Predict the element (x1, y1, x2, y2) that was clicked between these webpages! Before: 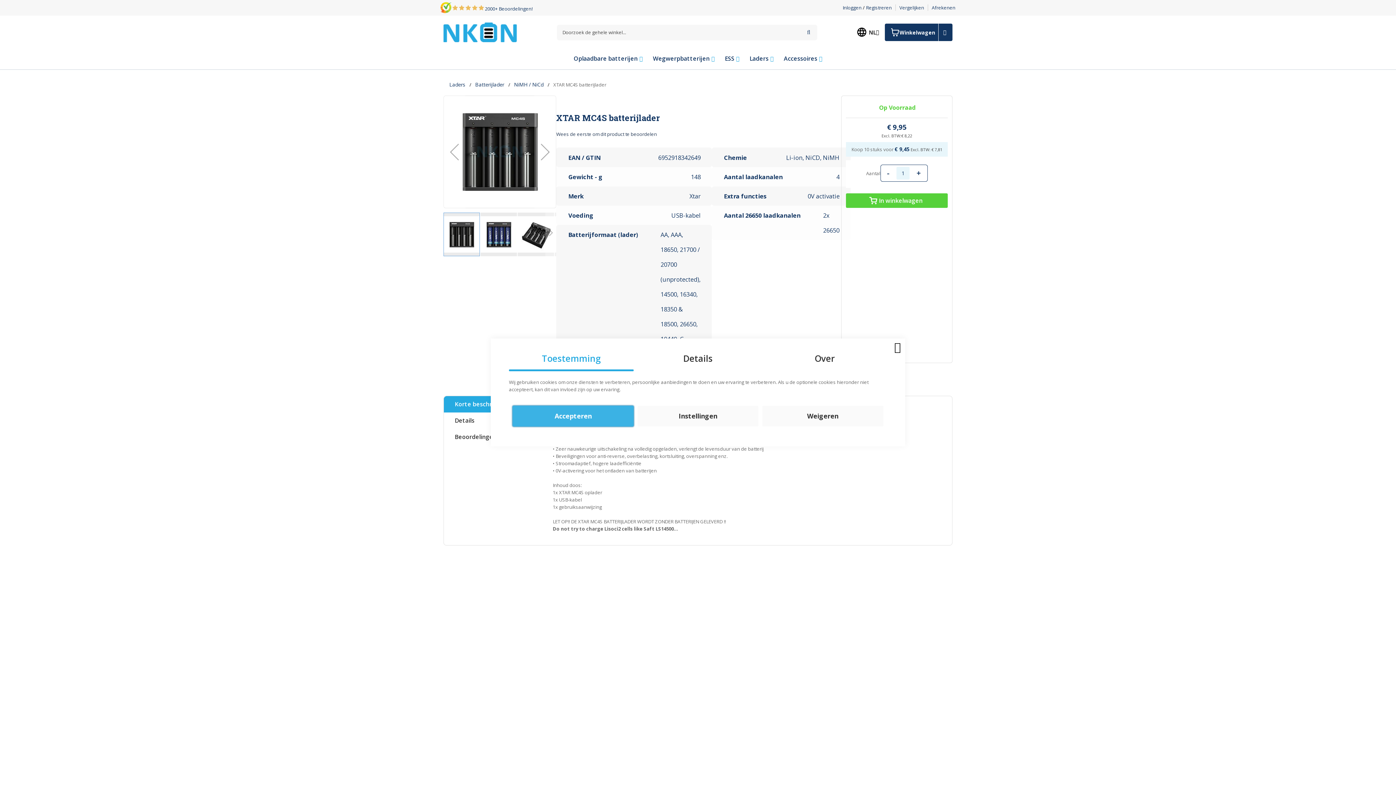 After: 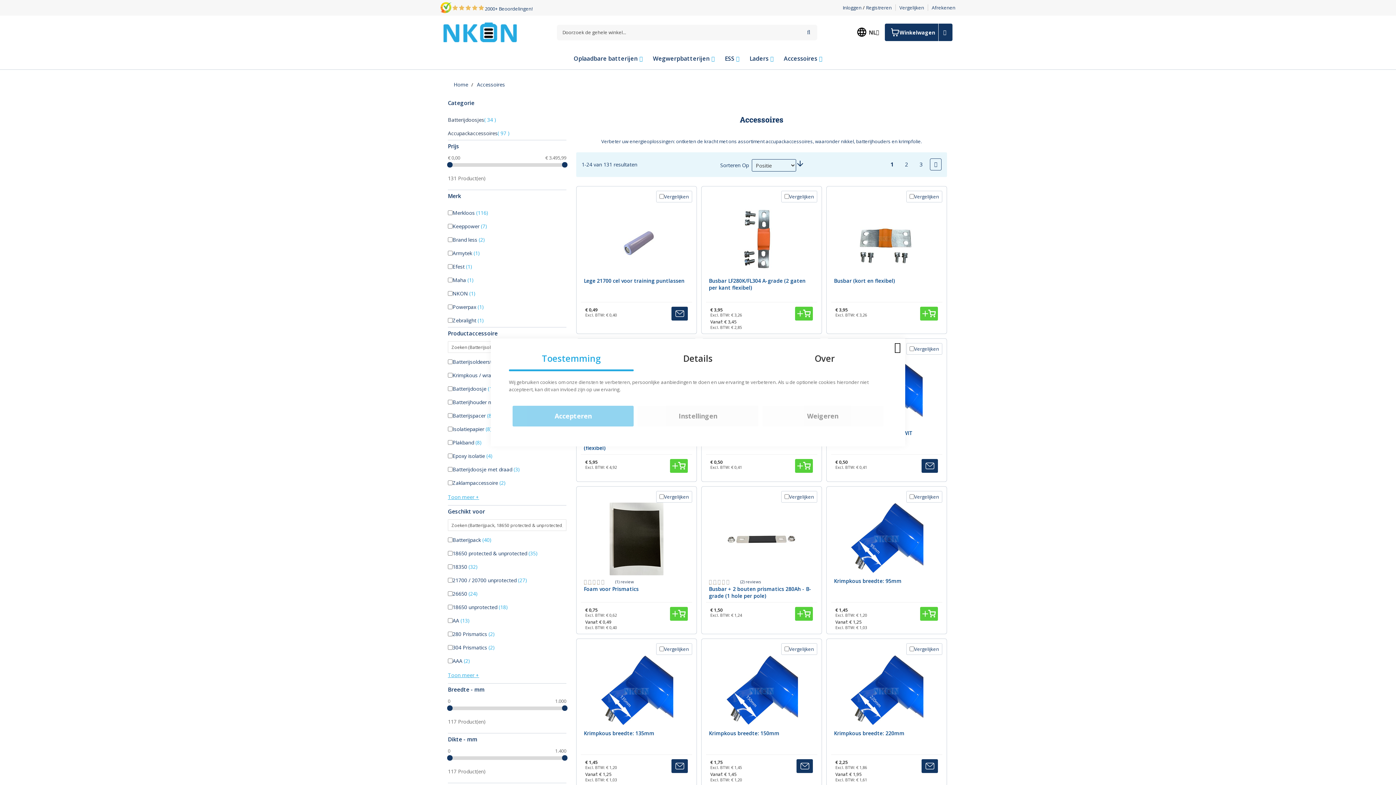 Action: label: Accessoires bbox: (778, 47, 827, 69)